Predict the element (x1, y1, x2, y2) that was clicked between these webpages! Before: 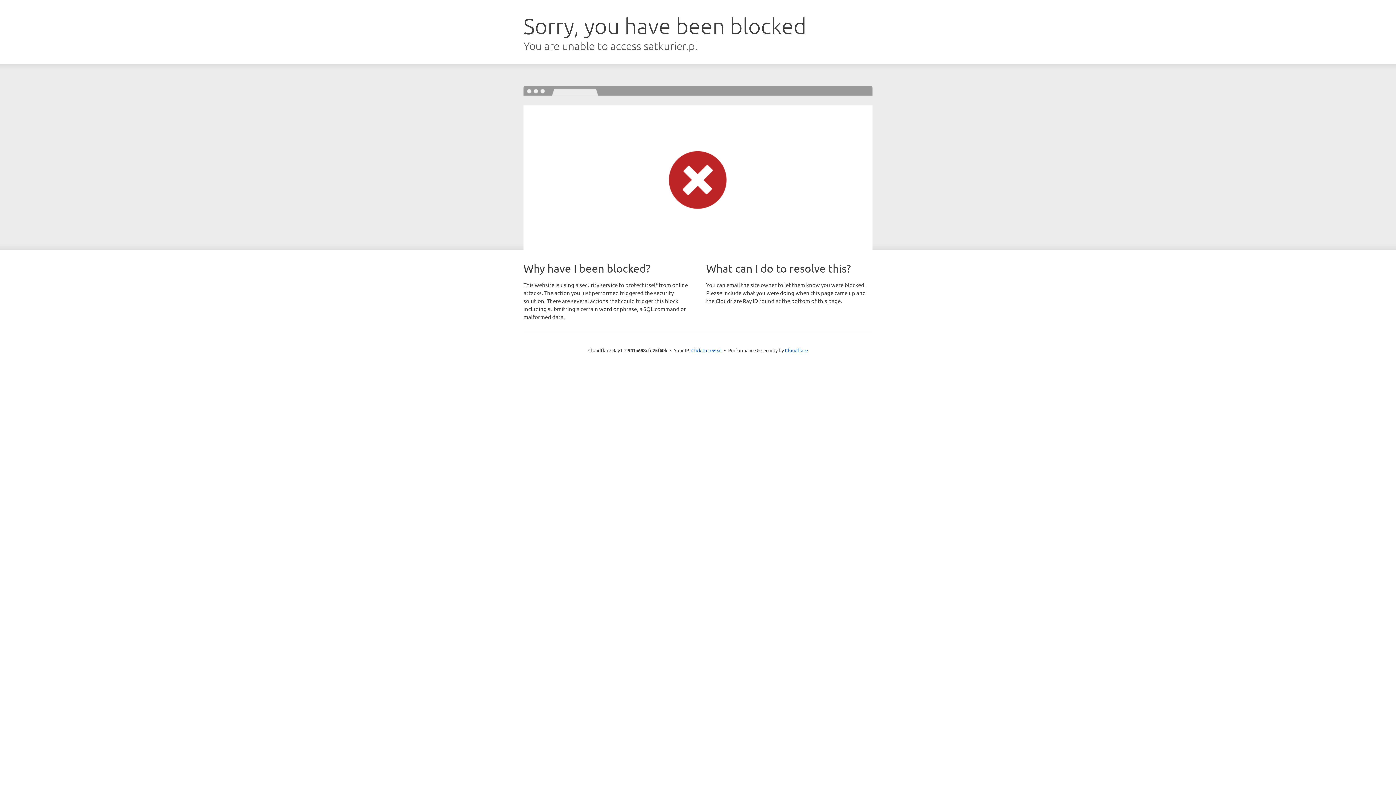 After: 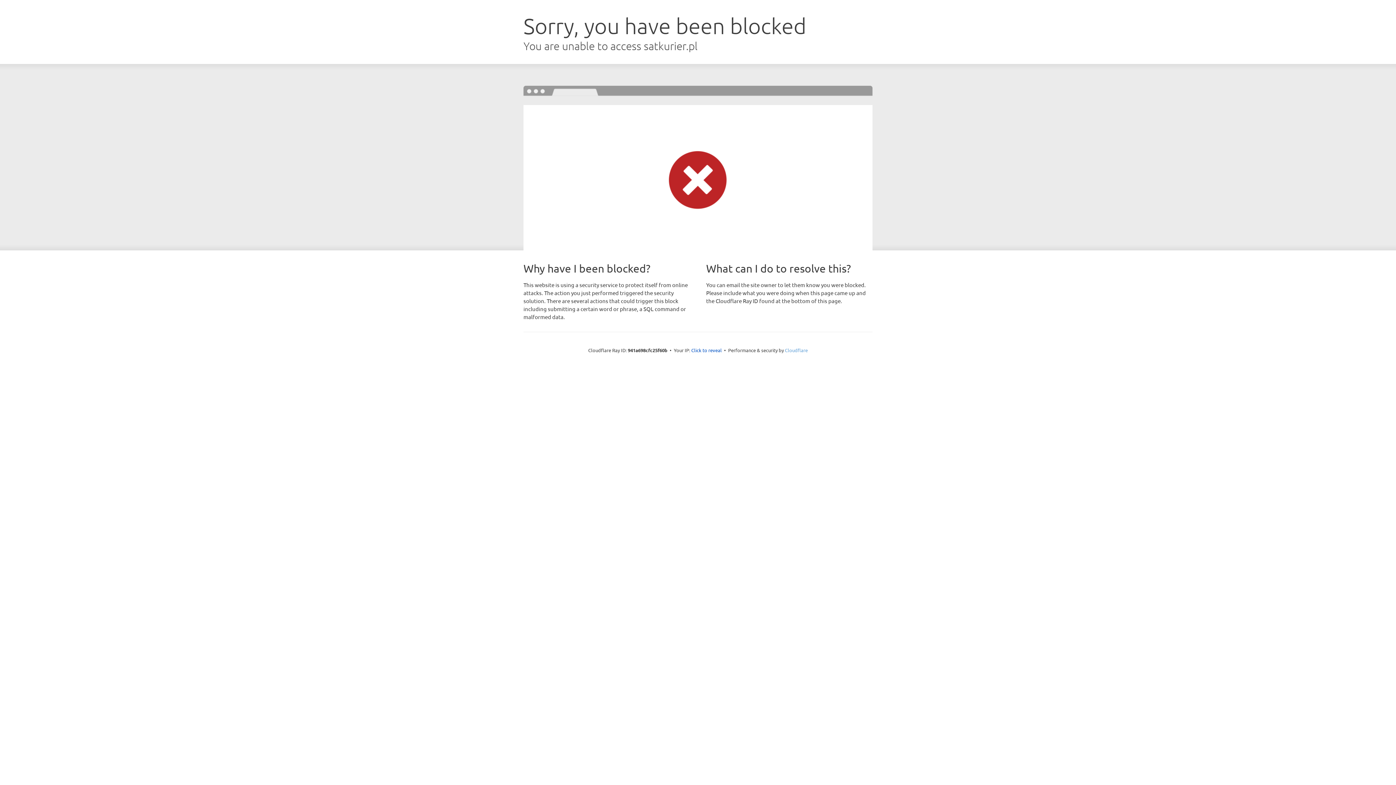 Action: label: Cloudflare bbox: (785, 347, 808, 353)